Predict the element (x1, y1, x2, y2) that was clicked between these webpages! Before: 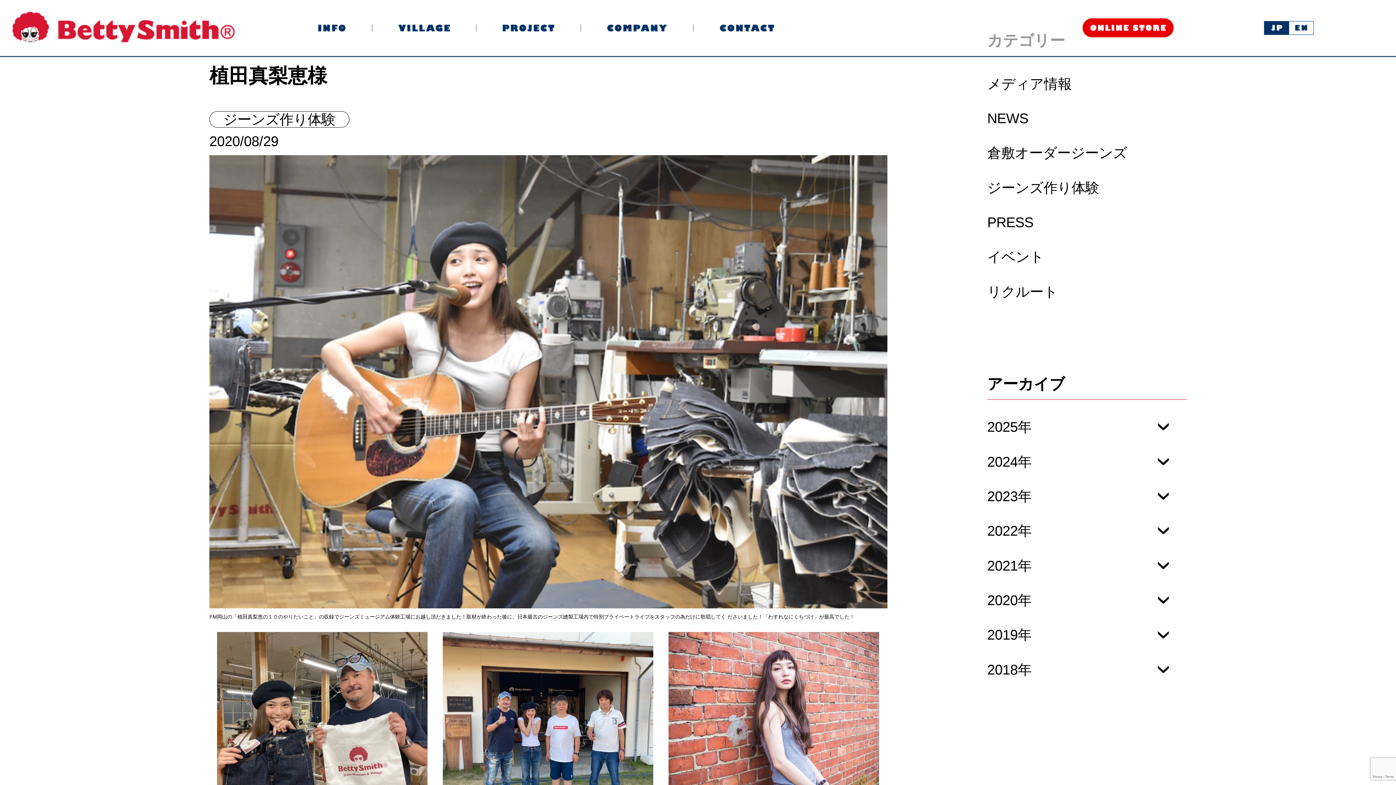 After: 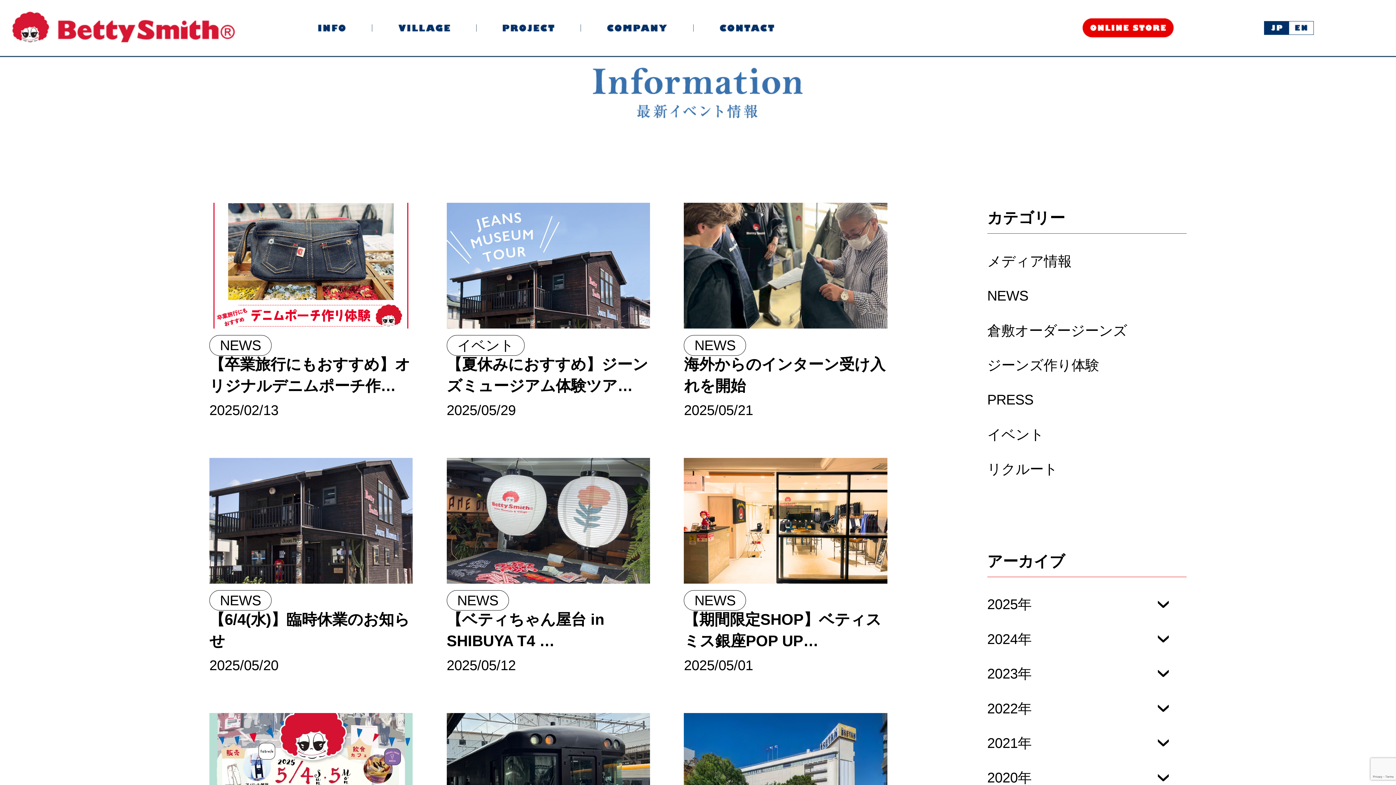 Action: bbox: (318, 24, 345, 31)